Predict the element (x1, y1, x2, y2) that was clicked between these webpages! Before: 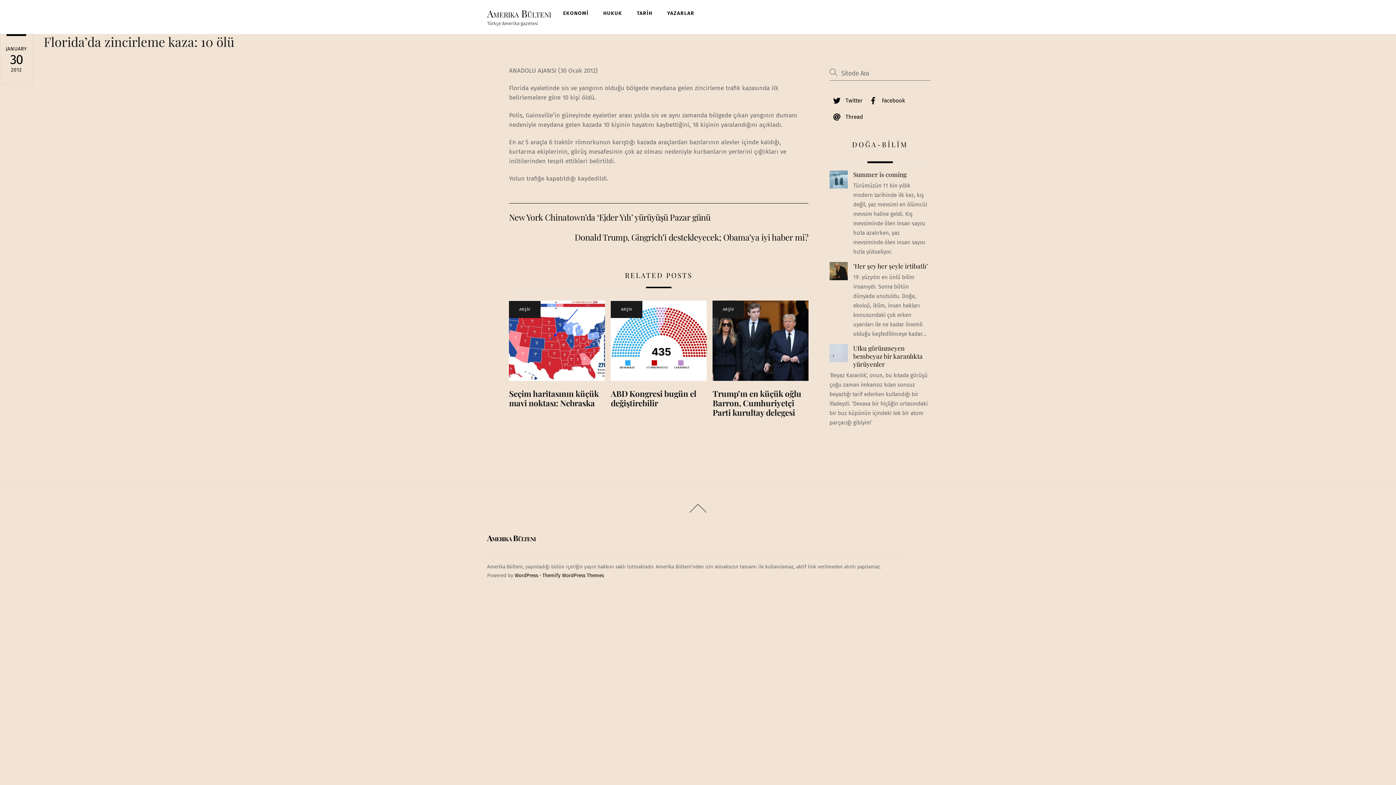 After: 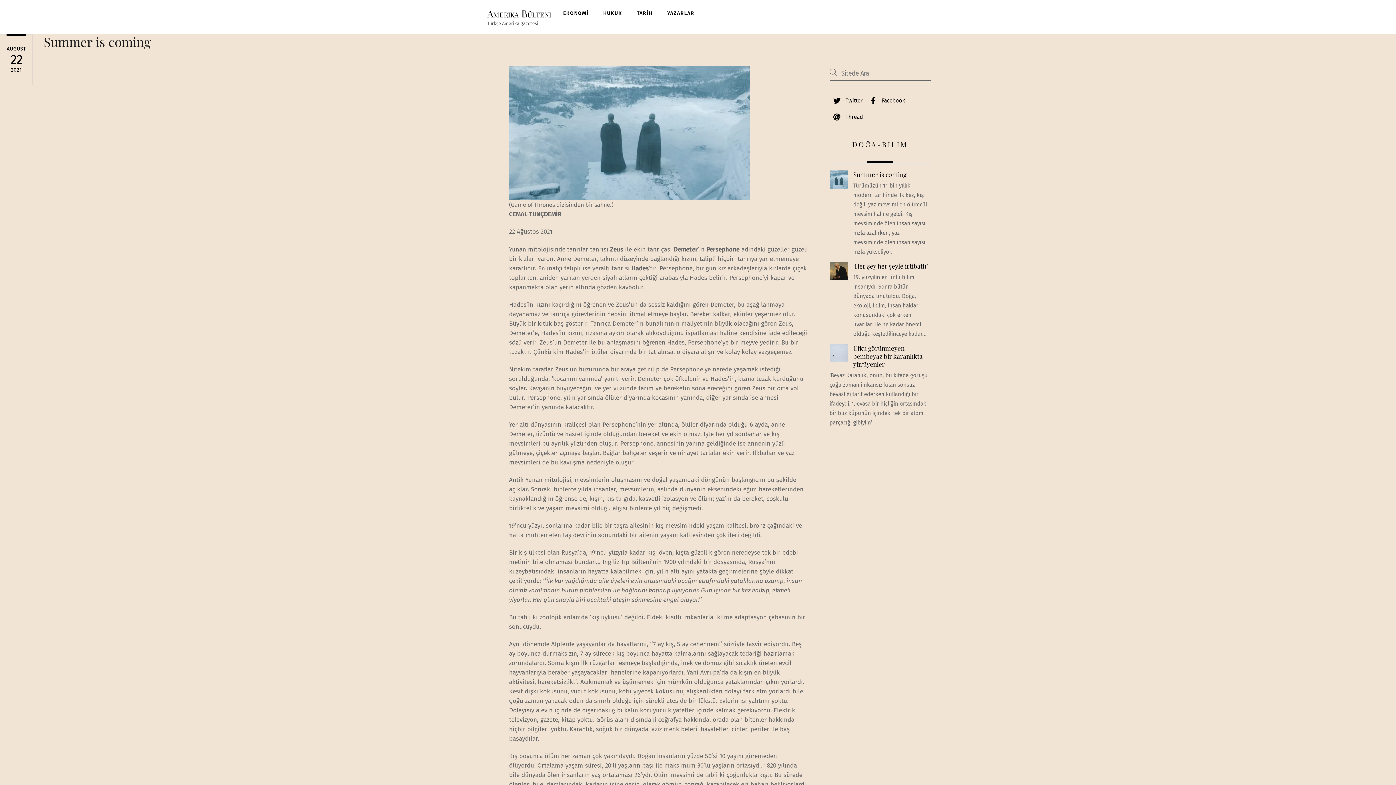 Action: bbox: (829, 170, 930, 178) label: Summer is coming